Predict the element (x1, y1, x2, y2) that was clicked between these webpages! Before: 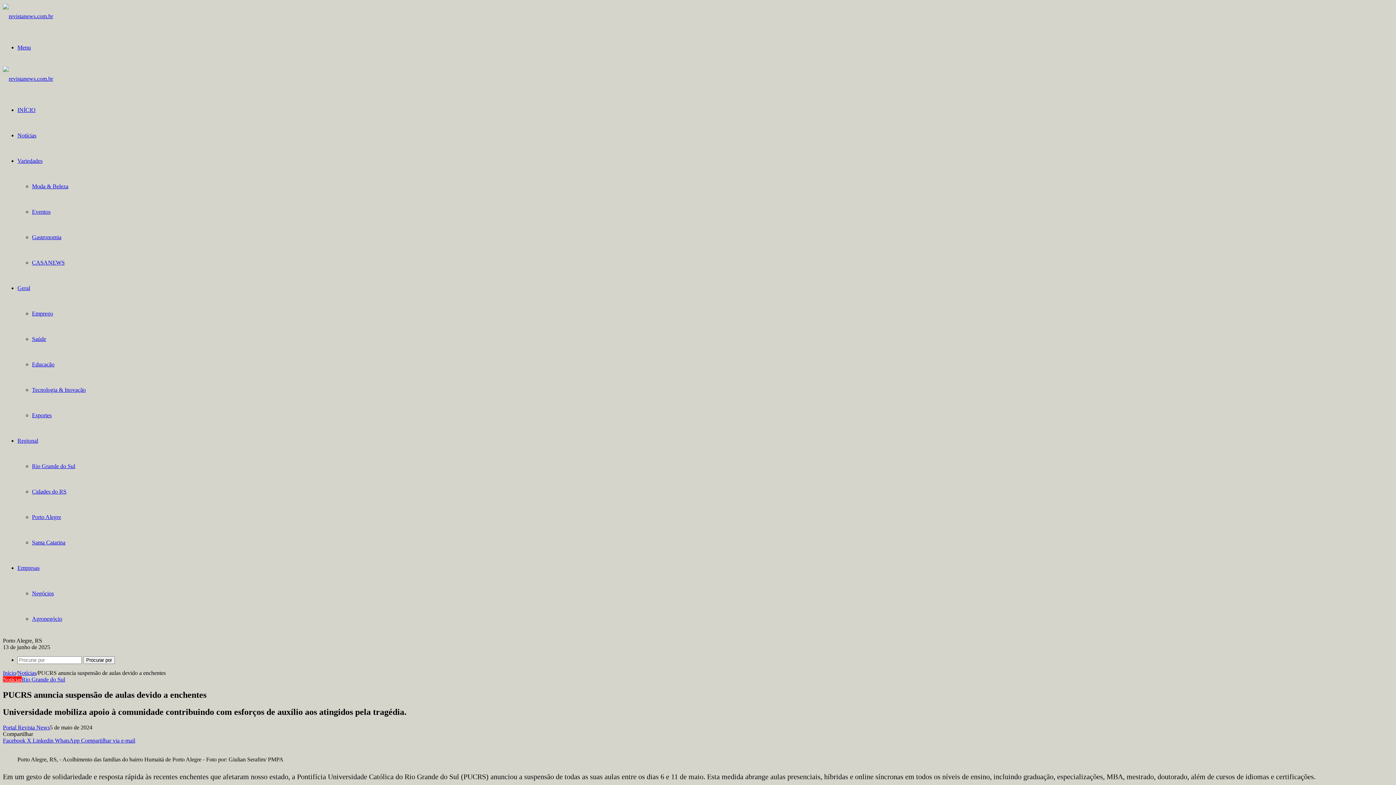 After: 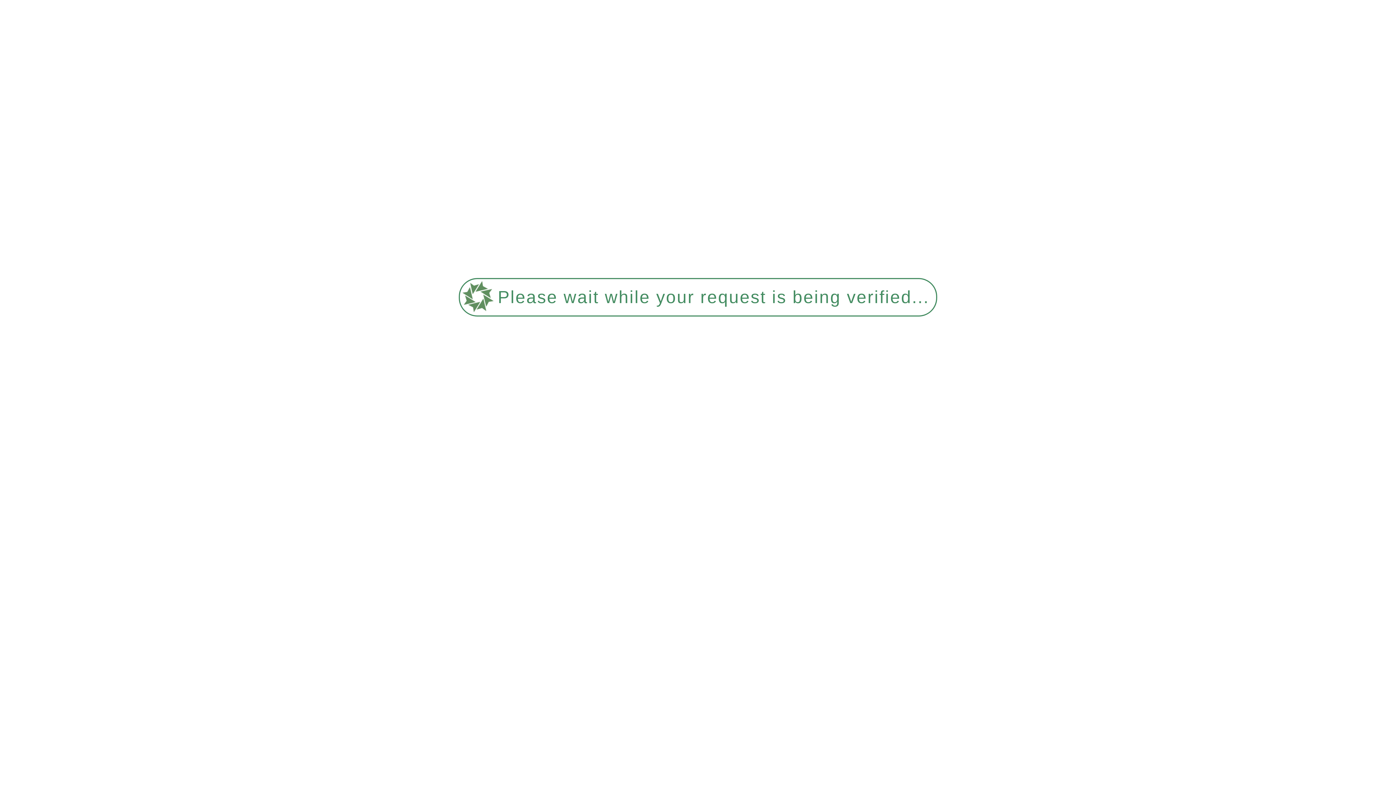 Action: bbox: (32, 310, 53, 316) label: Emprego